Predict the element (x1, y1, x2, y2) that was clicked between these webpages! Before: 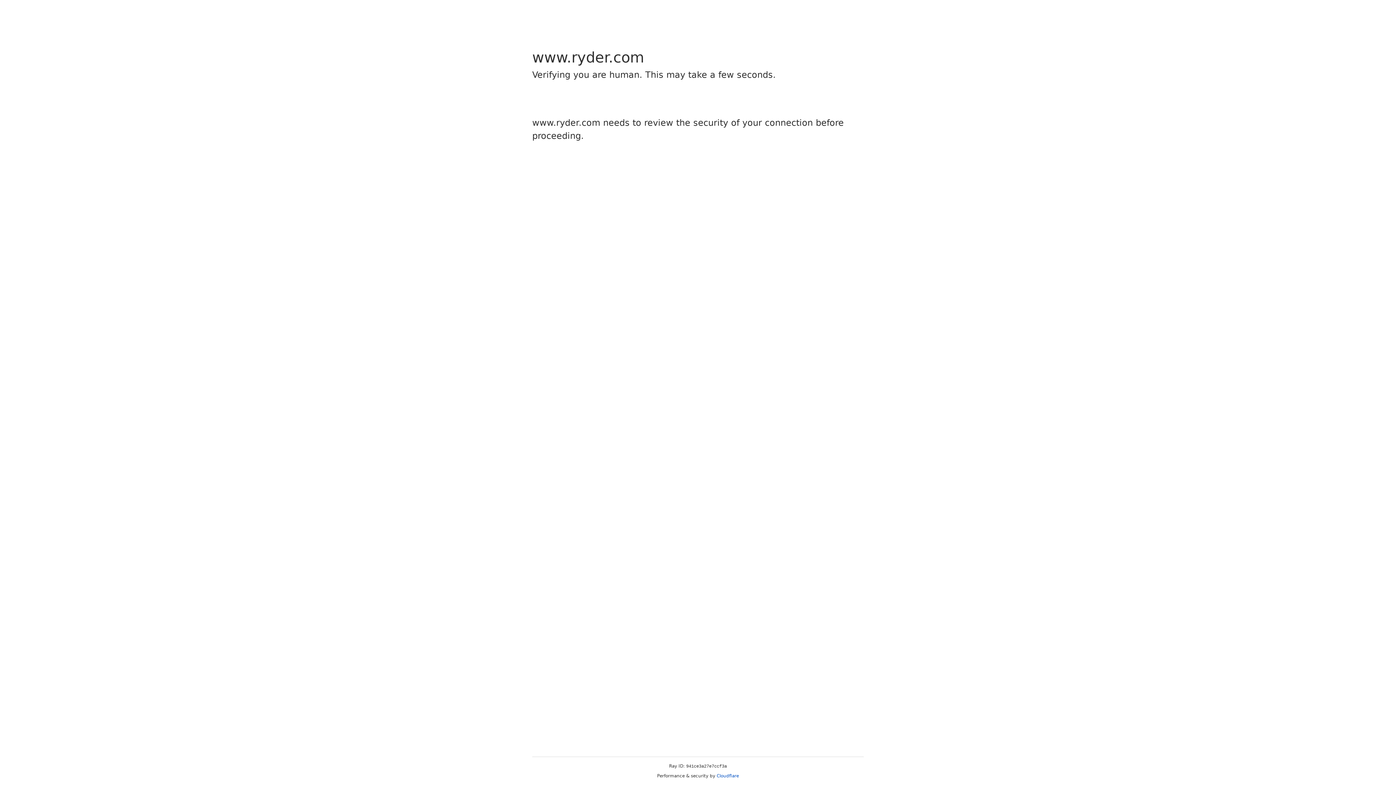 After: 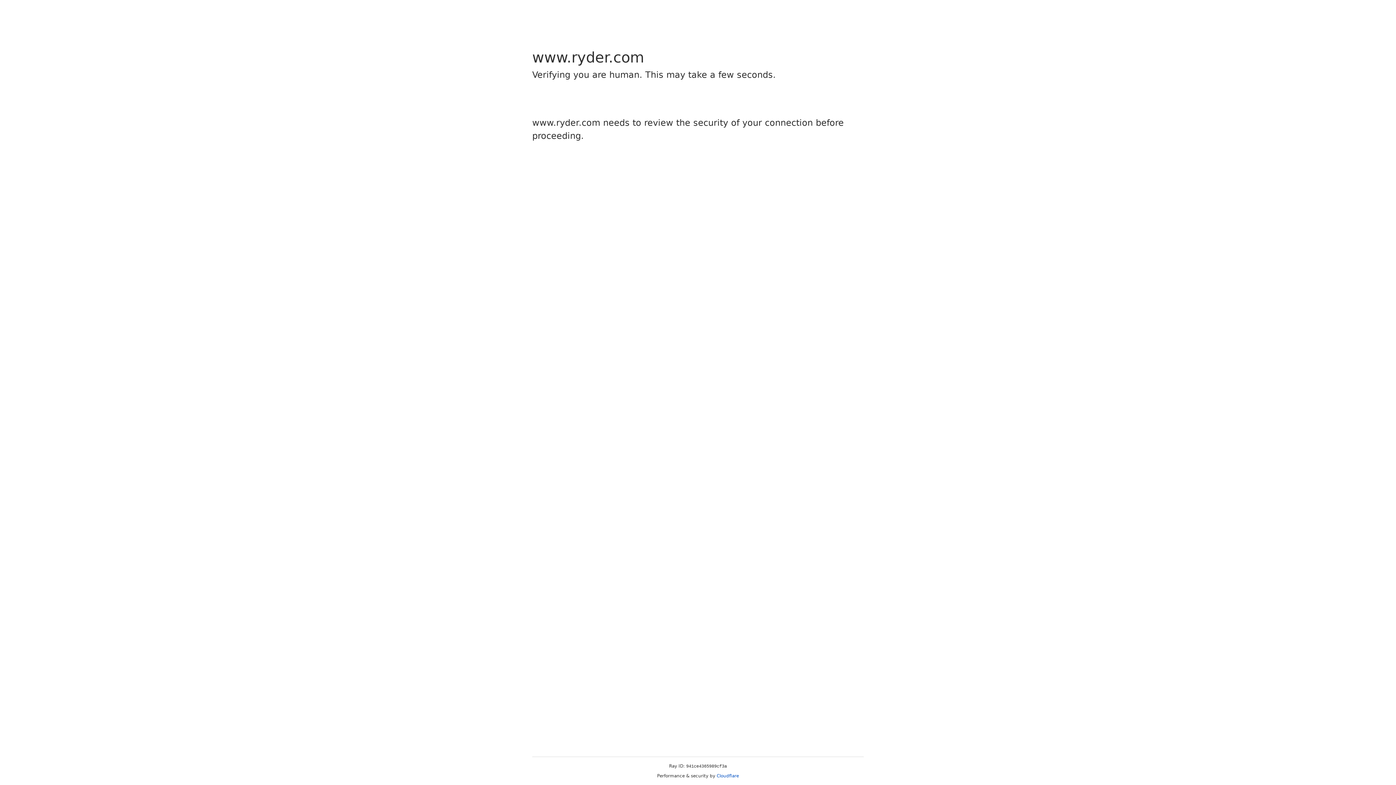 Action: label: Cloudflare bbox: (716, 773, 739, 778)